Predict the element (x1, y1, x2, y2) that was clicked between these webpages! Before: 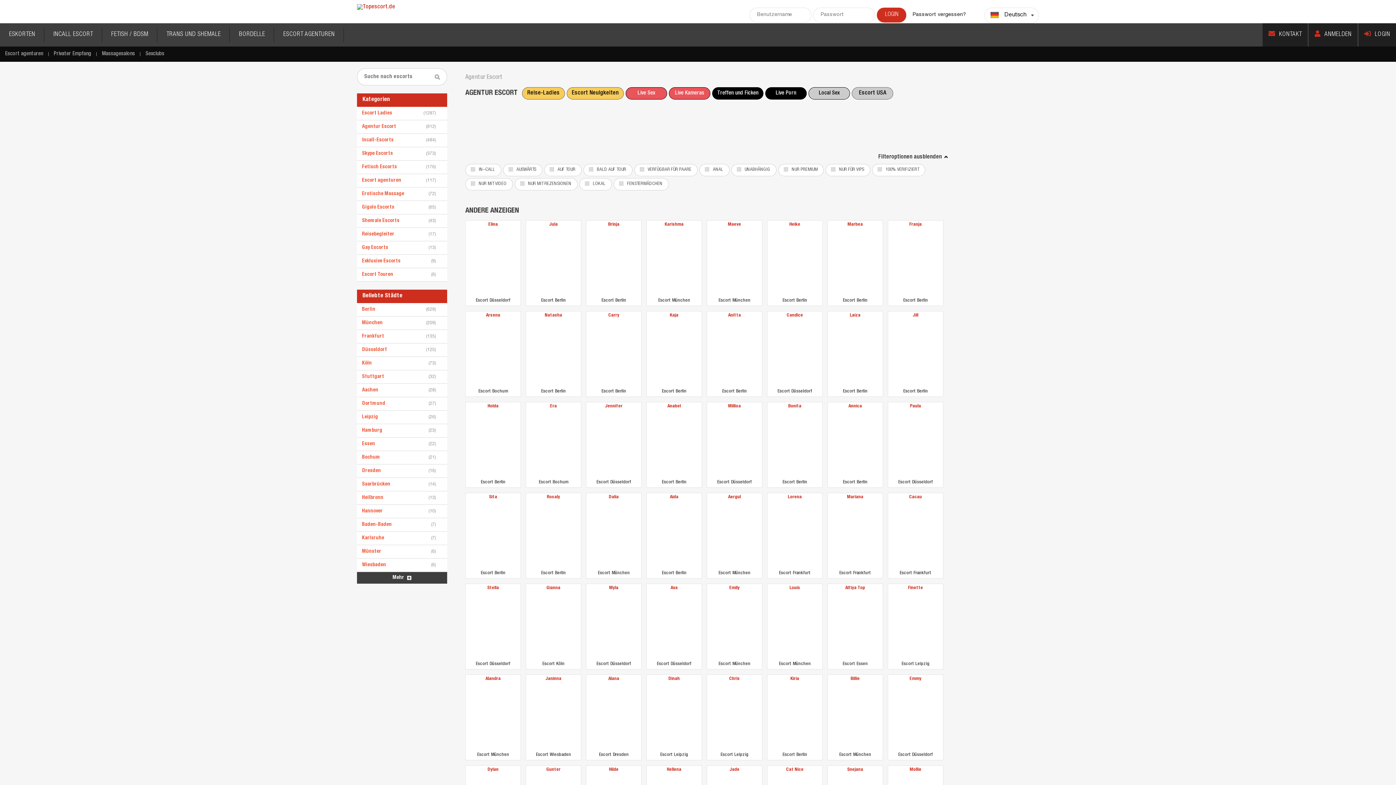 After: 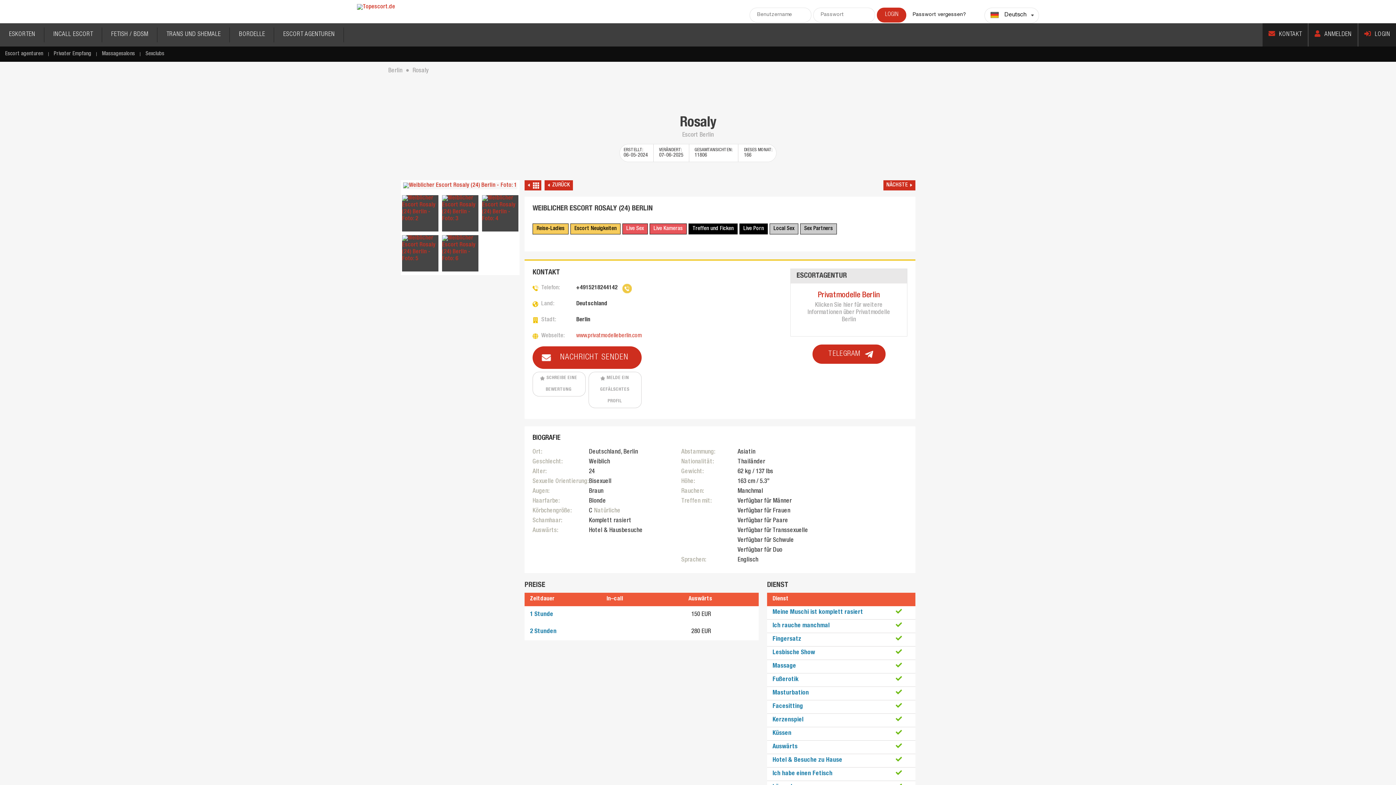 Action: bbox: (526, 502, 581, 568)